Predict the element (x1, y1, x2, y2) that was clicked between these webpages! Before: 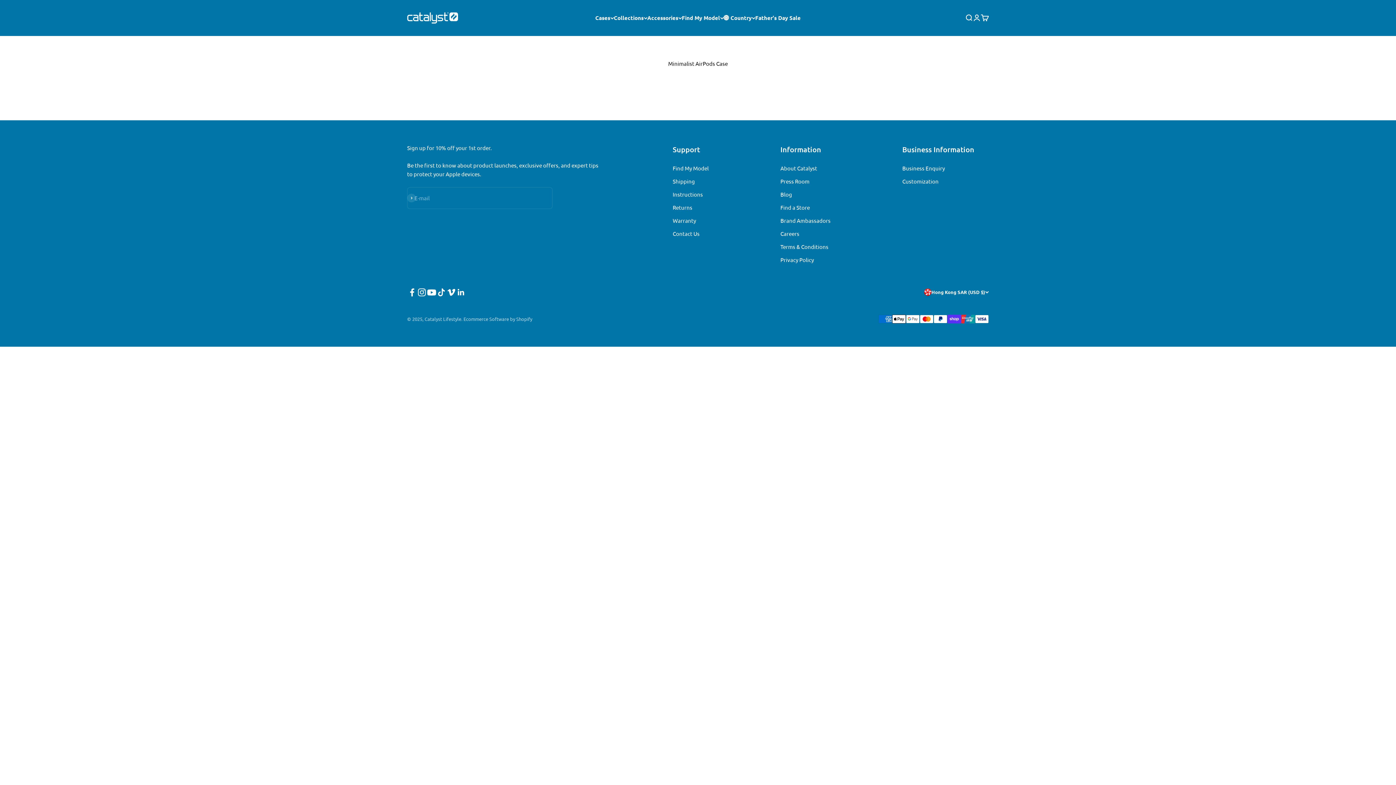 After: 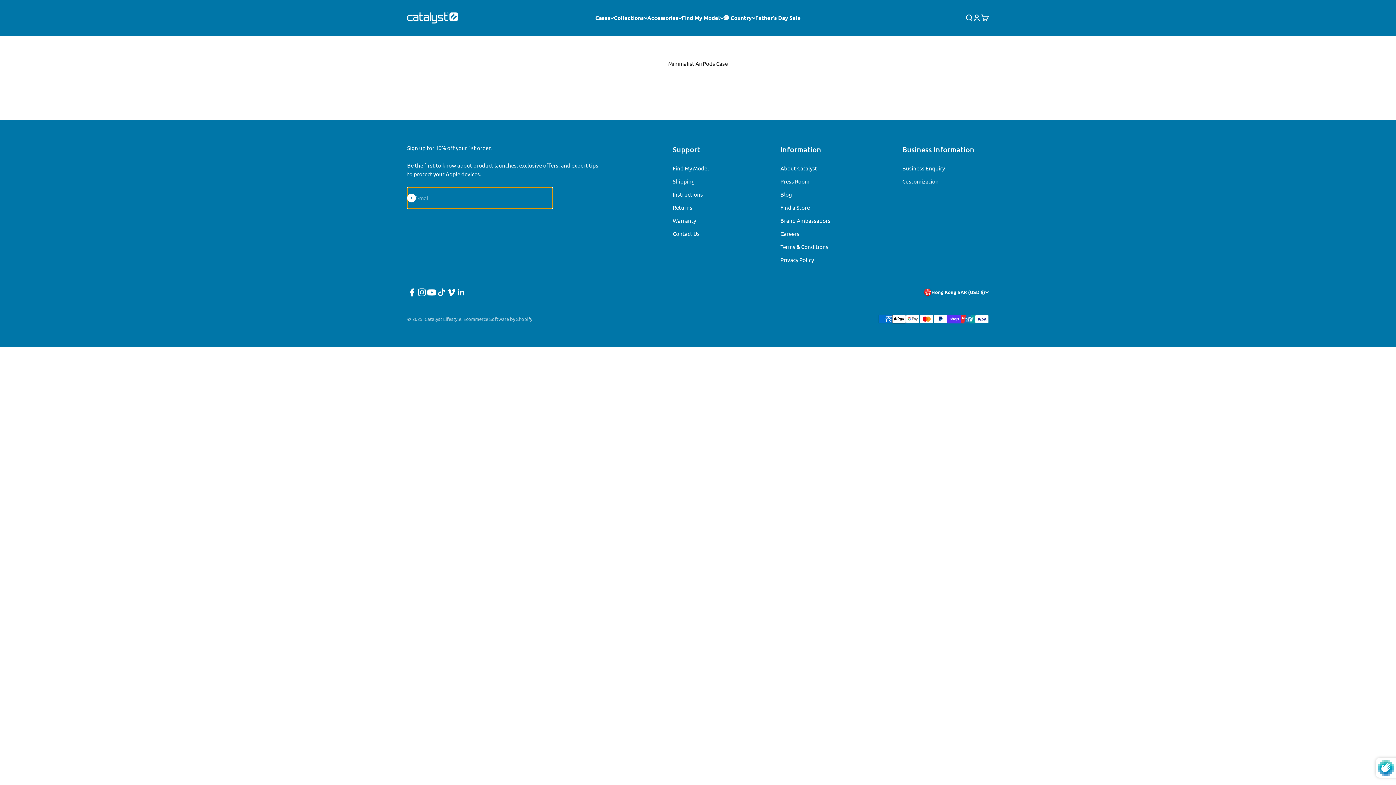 Action: bbox: (407, 193, 416, 202) label: SUBSCRIBE